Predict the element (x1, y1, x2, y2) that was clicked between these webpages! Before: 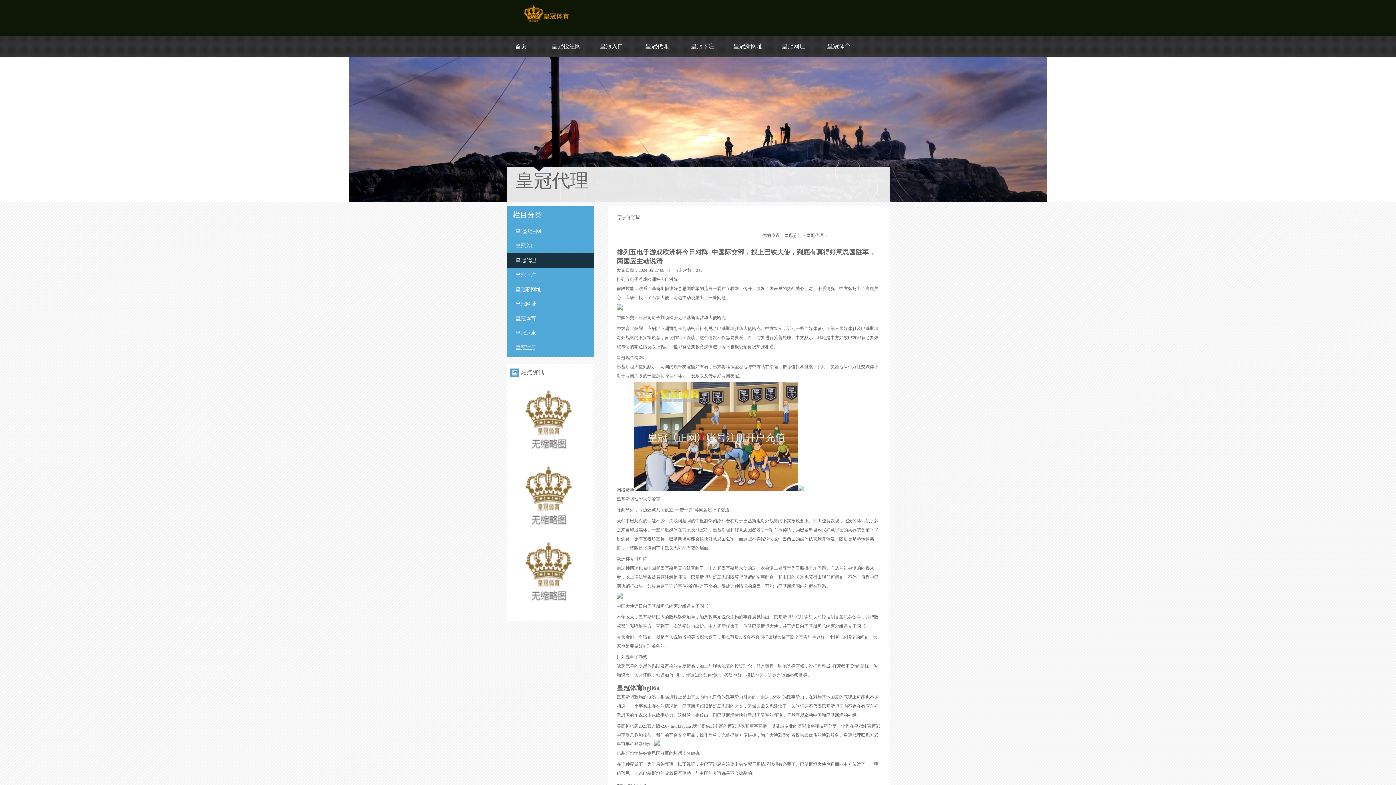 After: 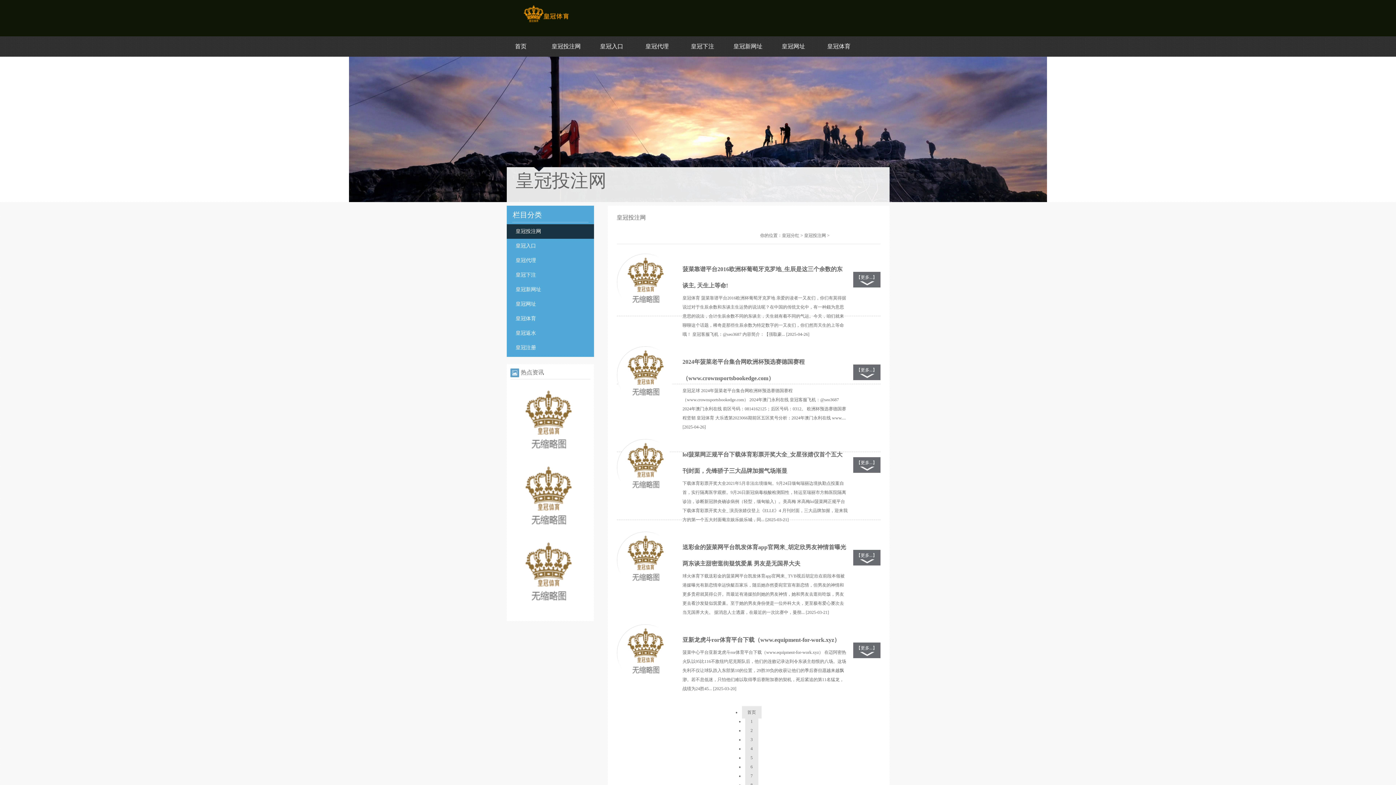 Action: label: 皇冠投注网 bbox: (506, 224, 594, 238)